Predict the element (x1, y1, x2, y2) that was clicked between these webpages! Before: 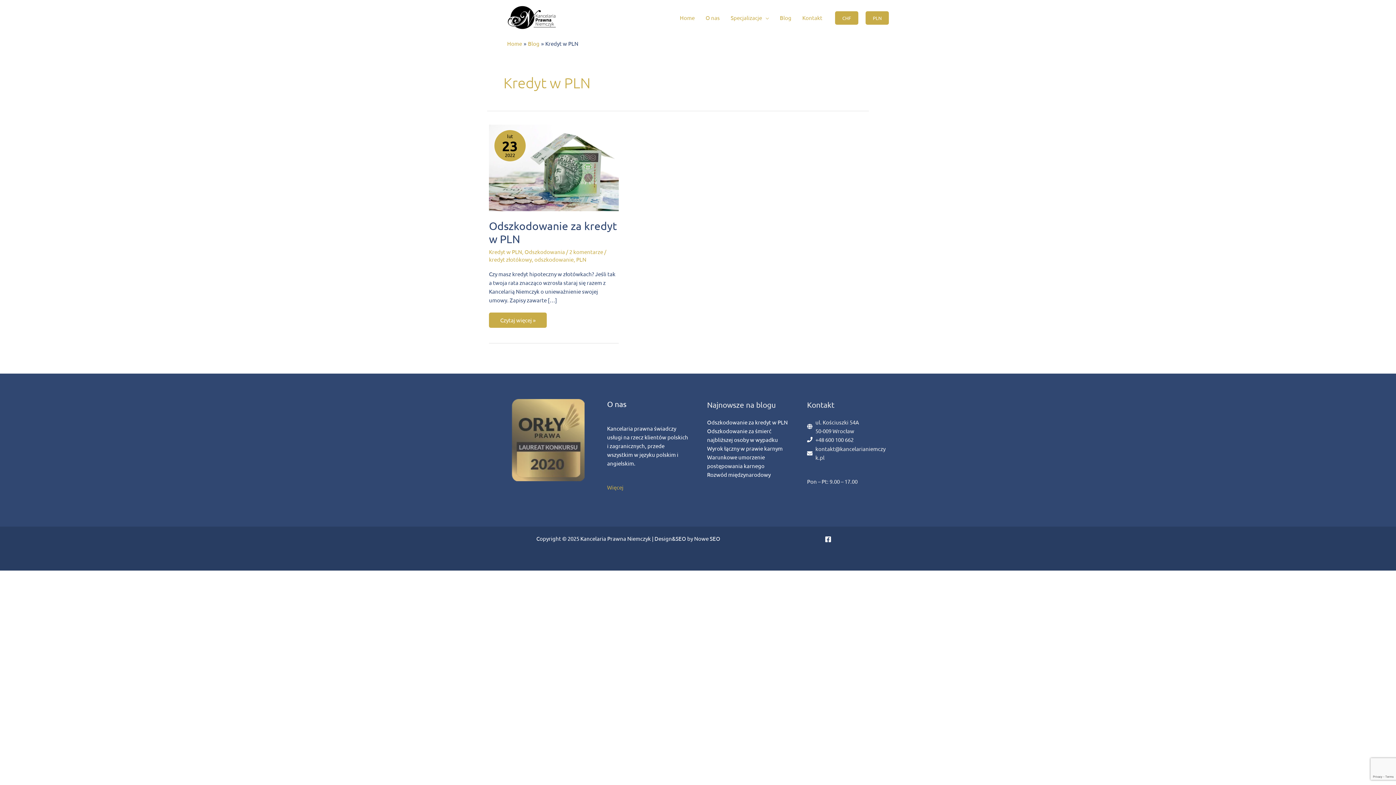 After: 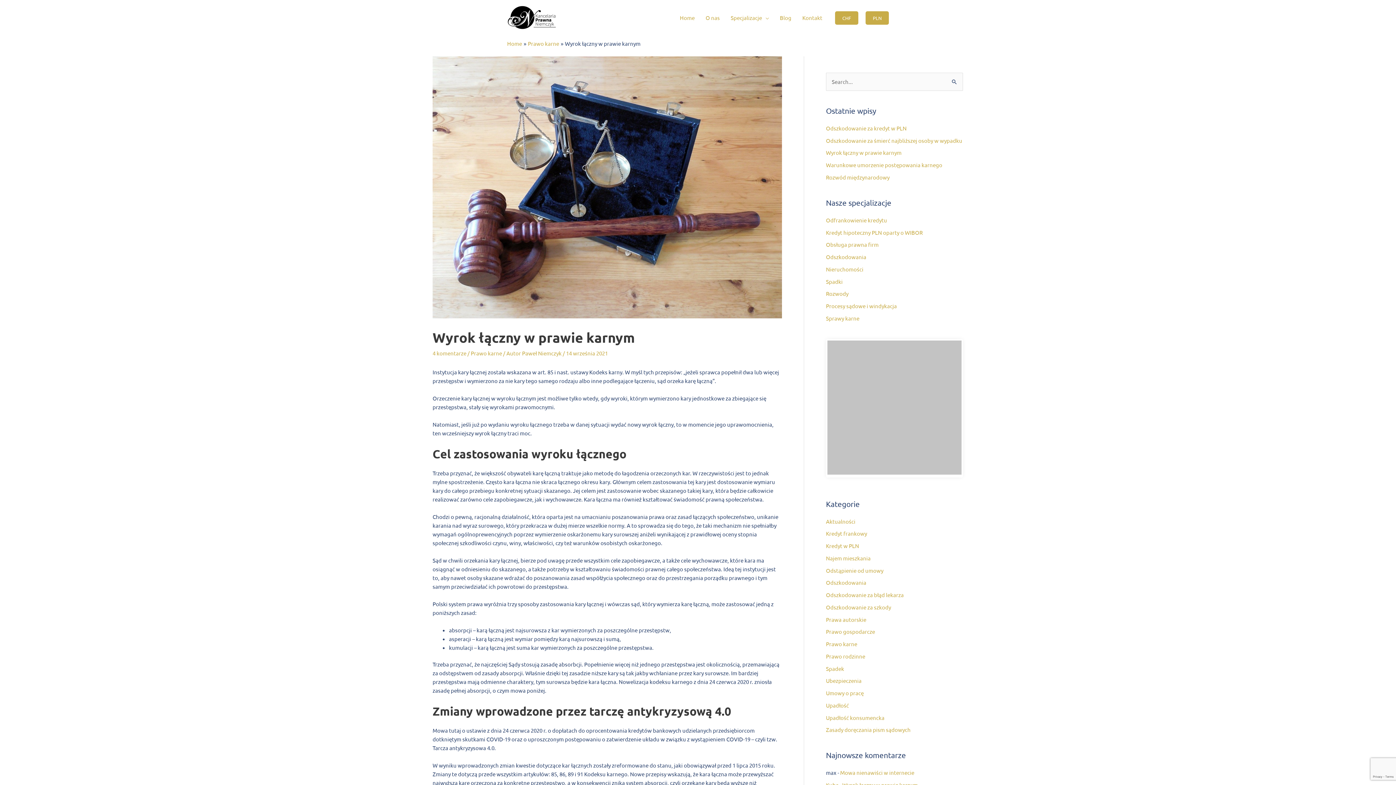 Action: bbox: (707, 444, 782, 451) label: Wyrok łączny w prawie karnym